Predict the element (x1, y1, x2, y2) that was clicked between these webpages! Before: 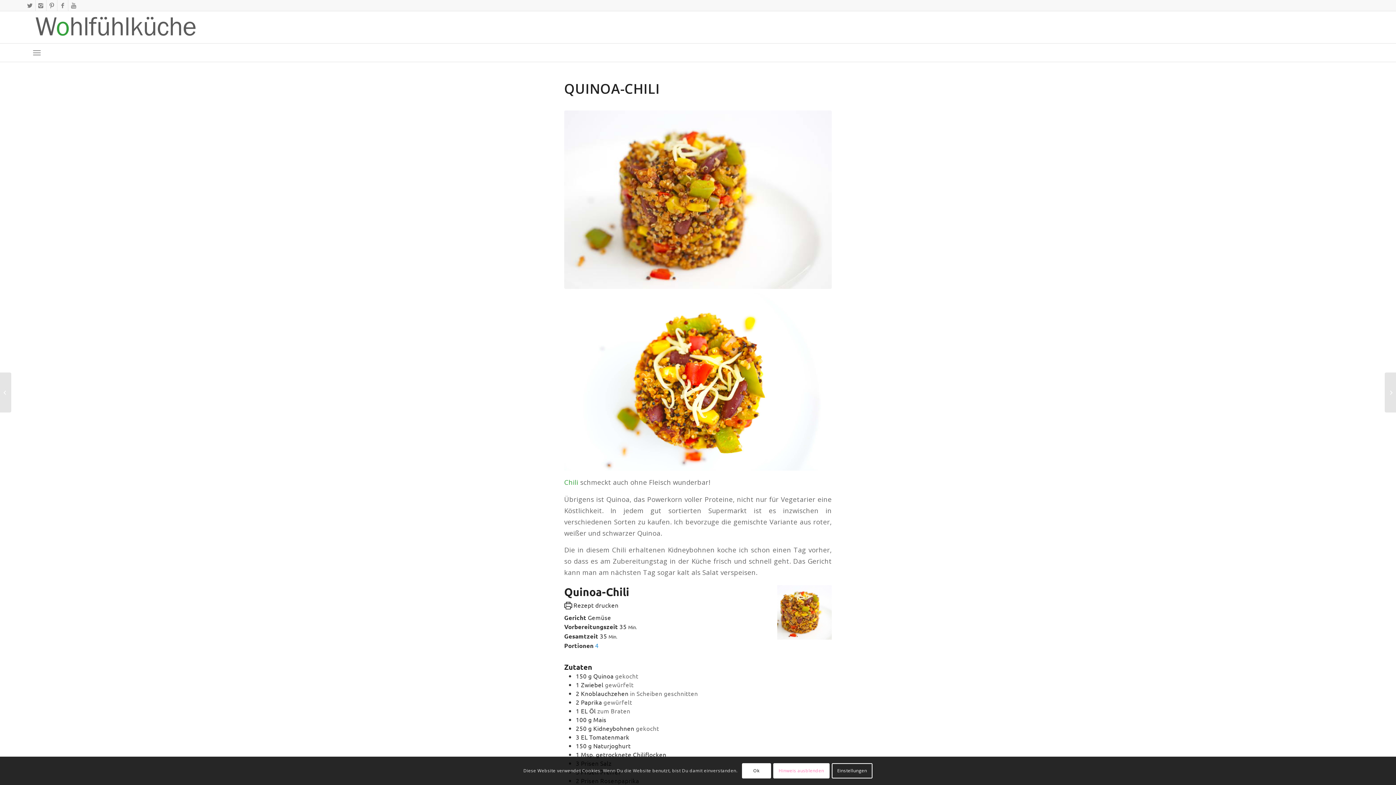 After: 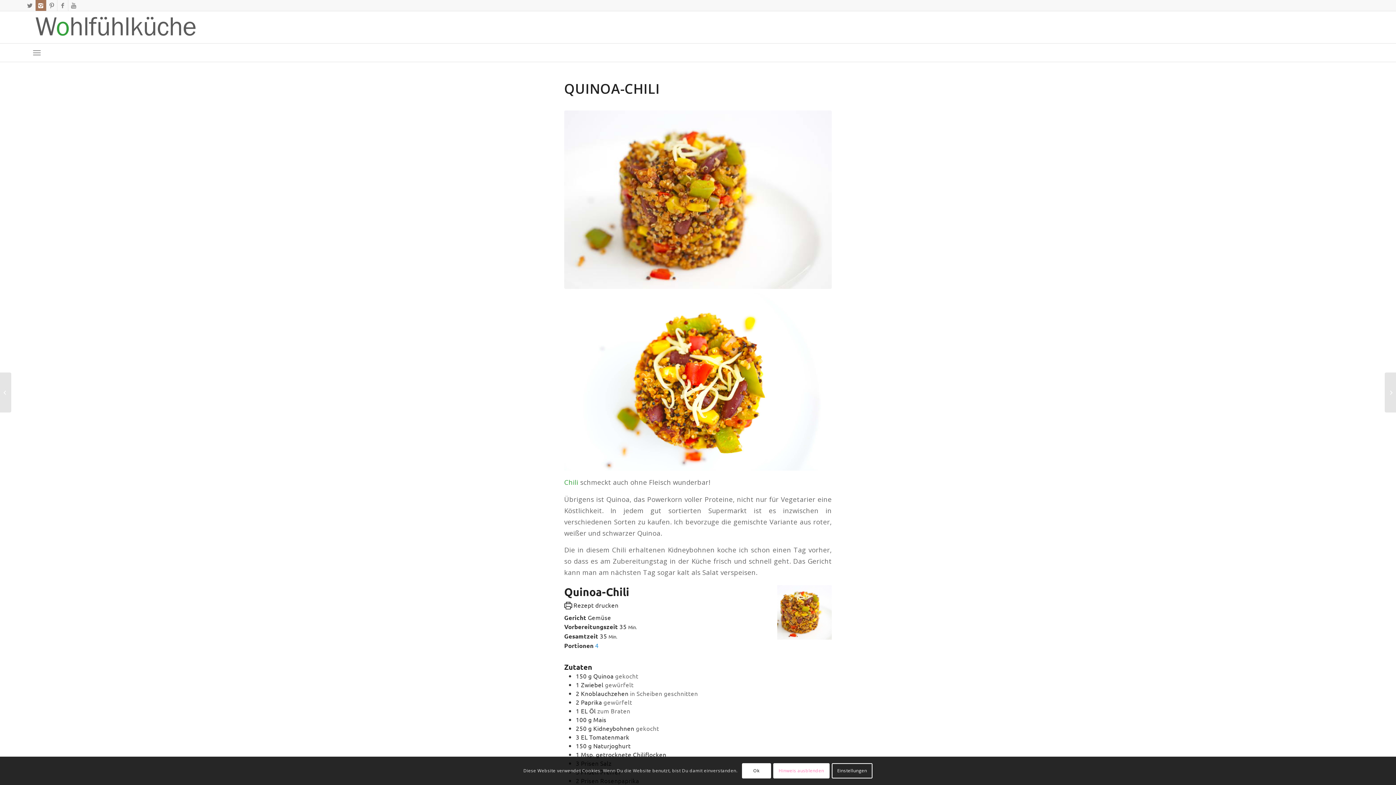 Action: bbox: (35, 0, 46, 10) label: Link zu Instagram